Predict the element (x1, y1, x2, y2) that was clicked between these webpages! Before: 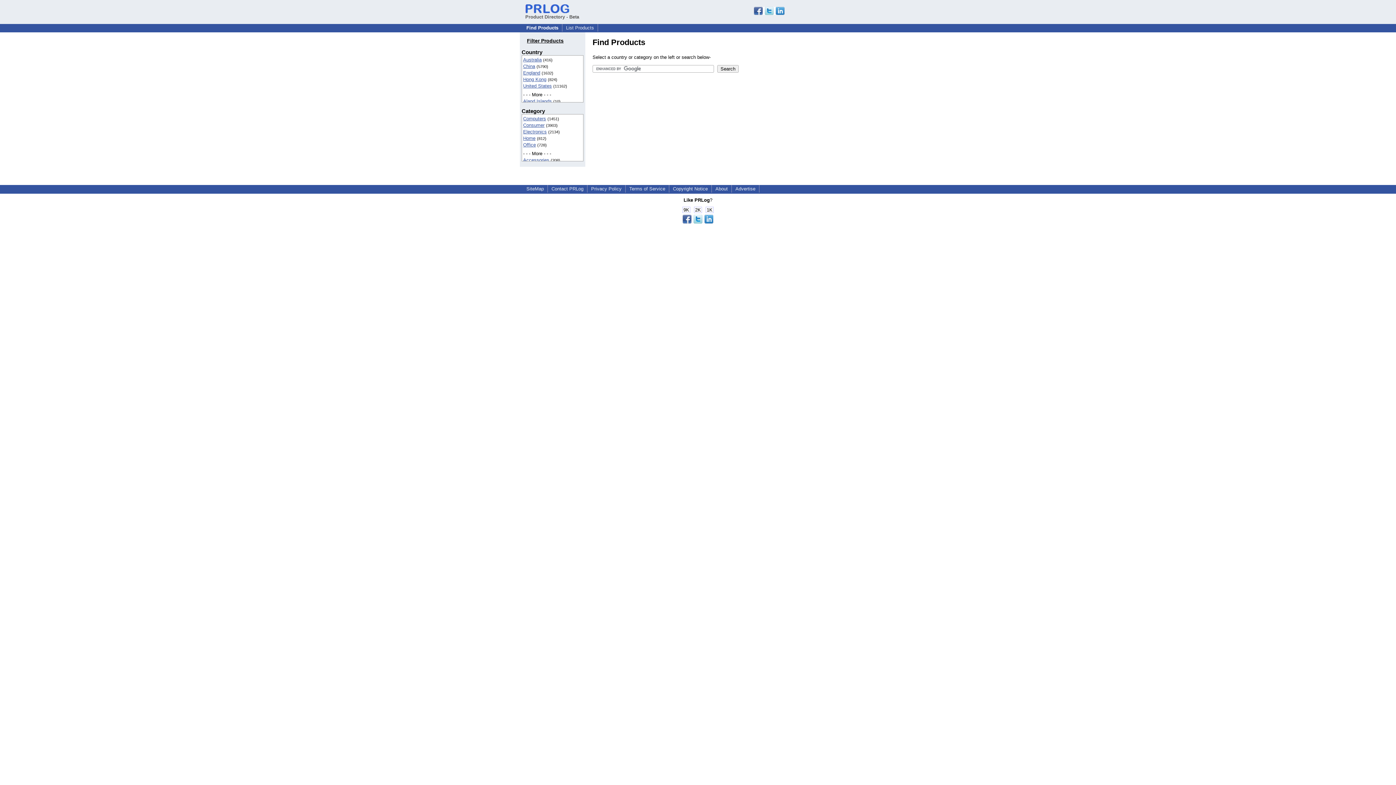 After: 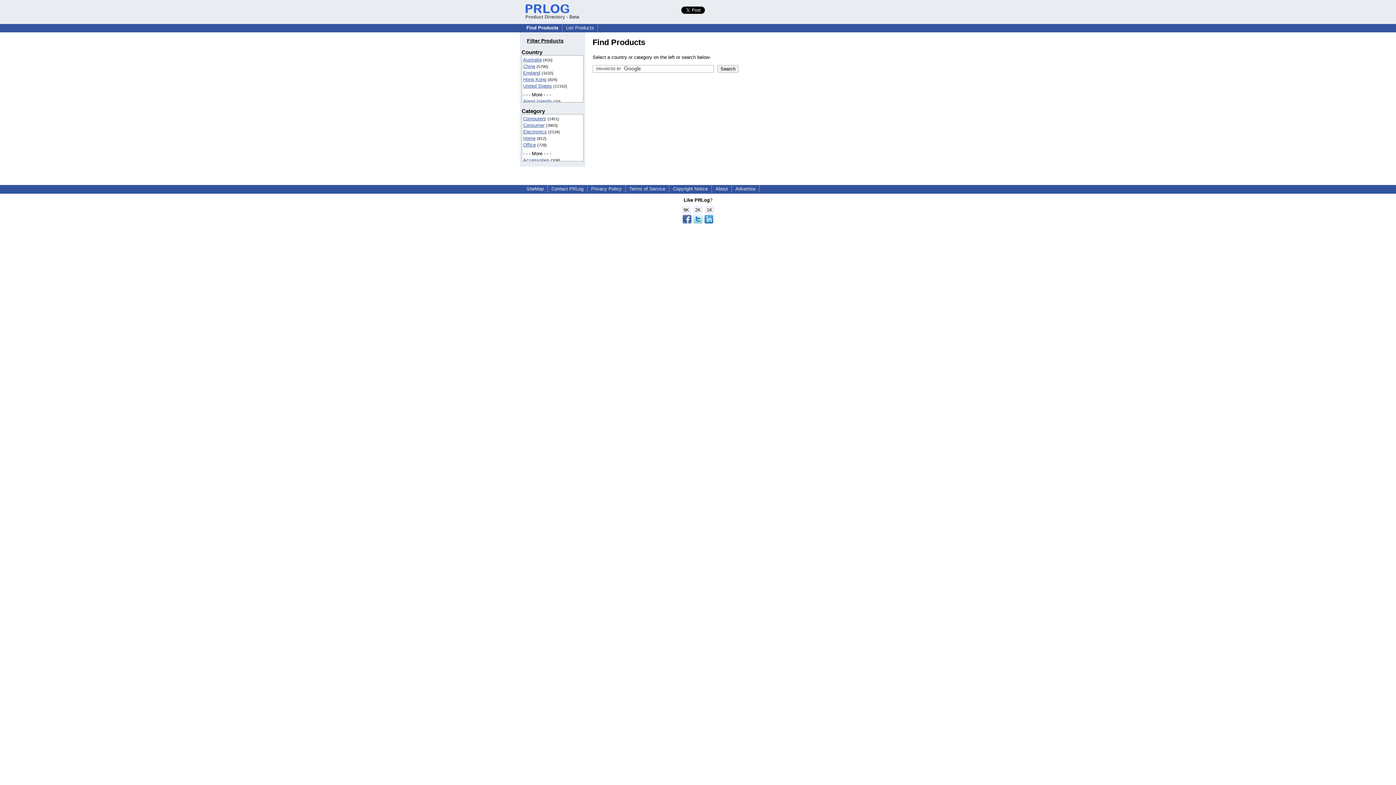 Action: bbox: (754, 10, 784, 16)